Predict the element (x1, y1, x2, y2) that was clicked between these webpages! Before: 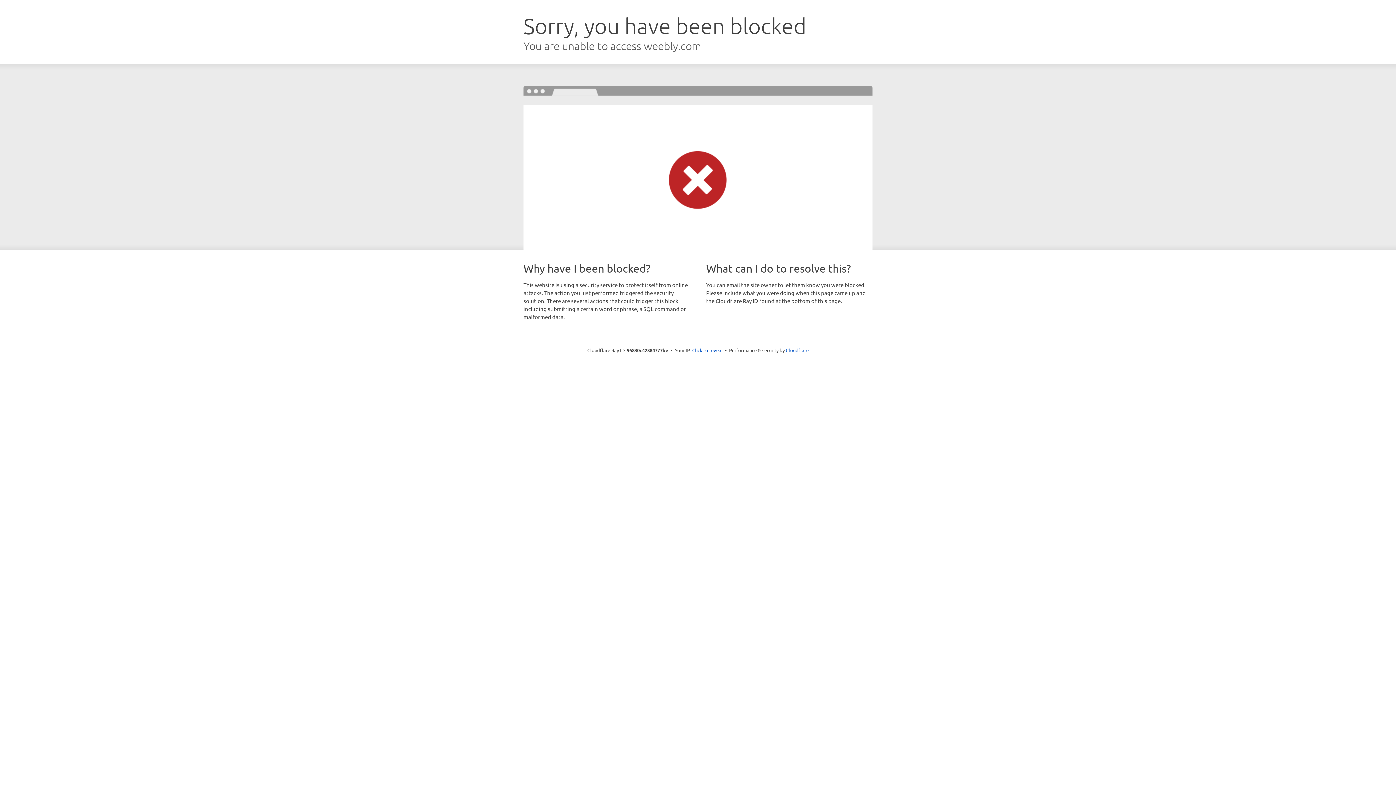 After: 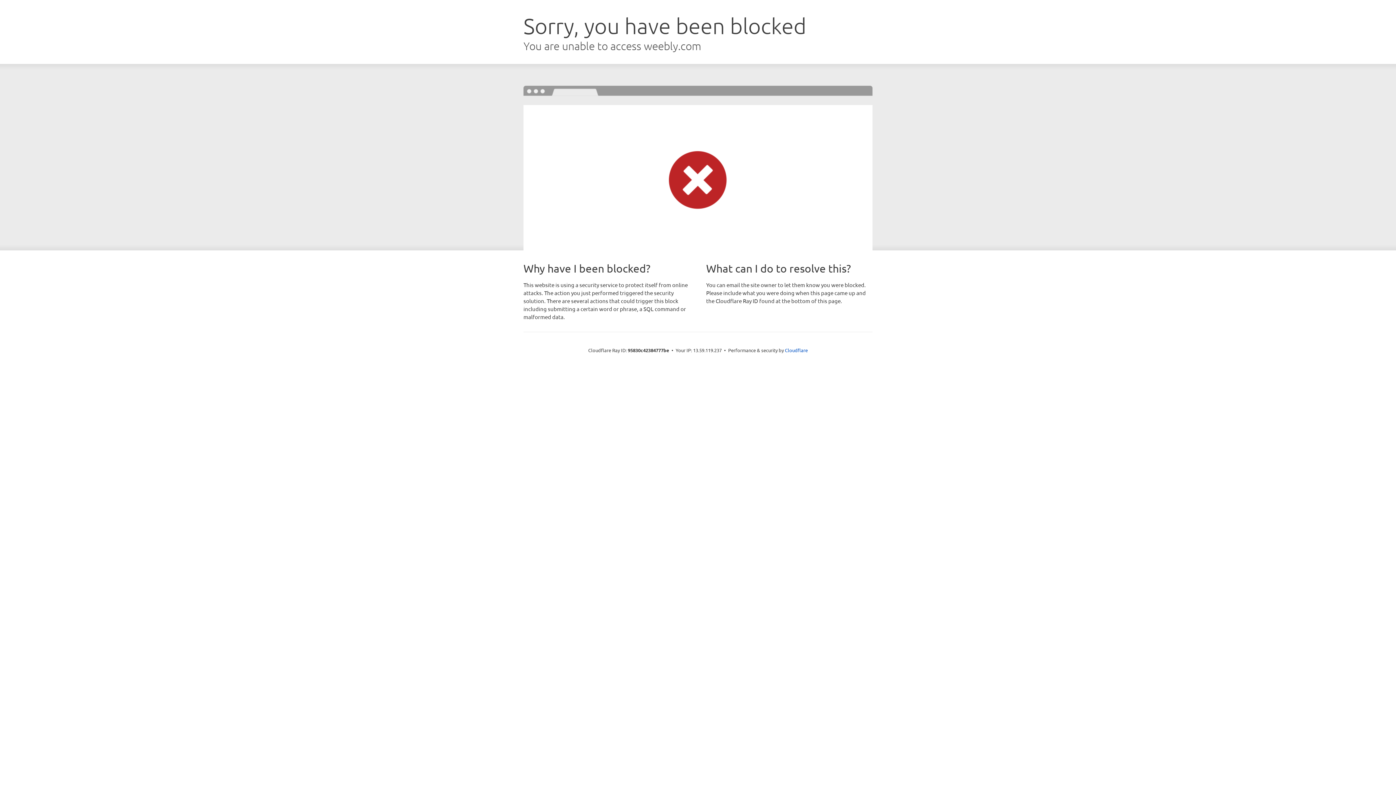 Action: label: Click to reveal bbox: (692, 346, 722, 353)